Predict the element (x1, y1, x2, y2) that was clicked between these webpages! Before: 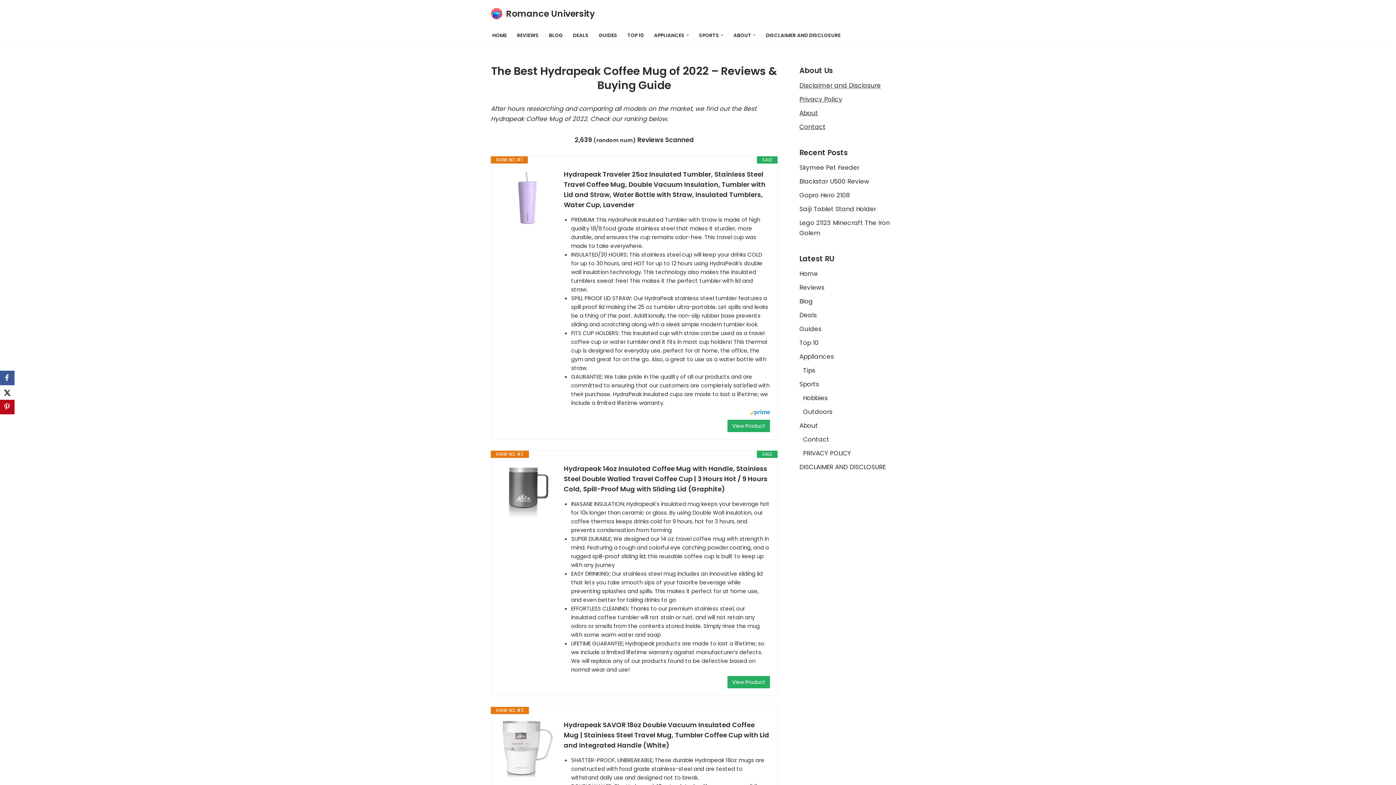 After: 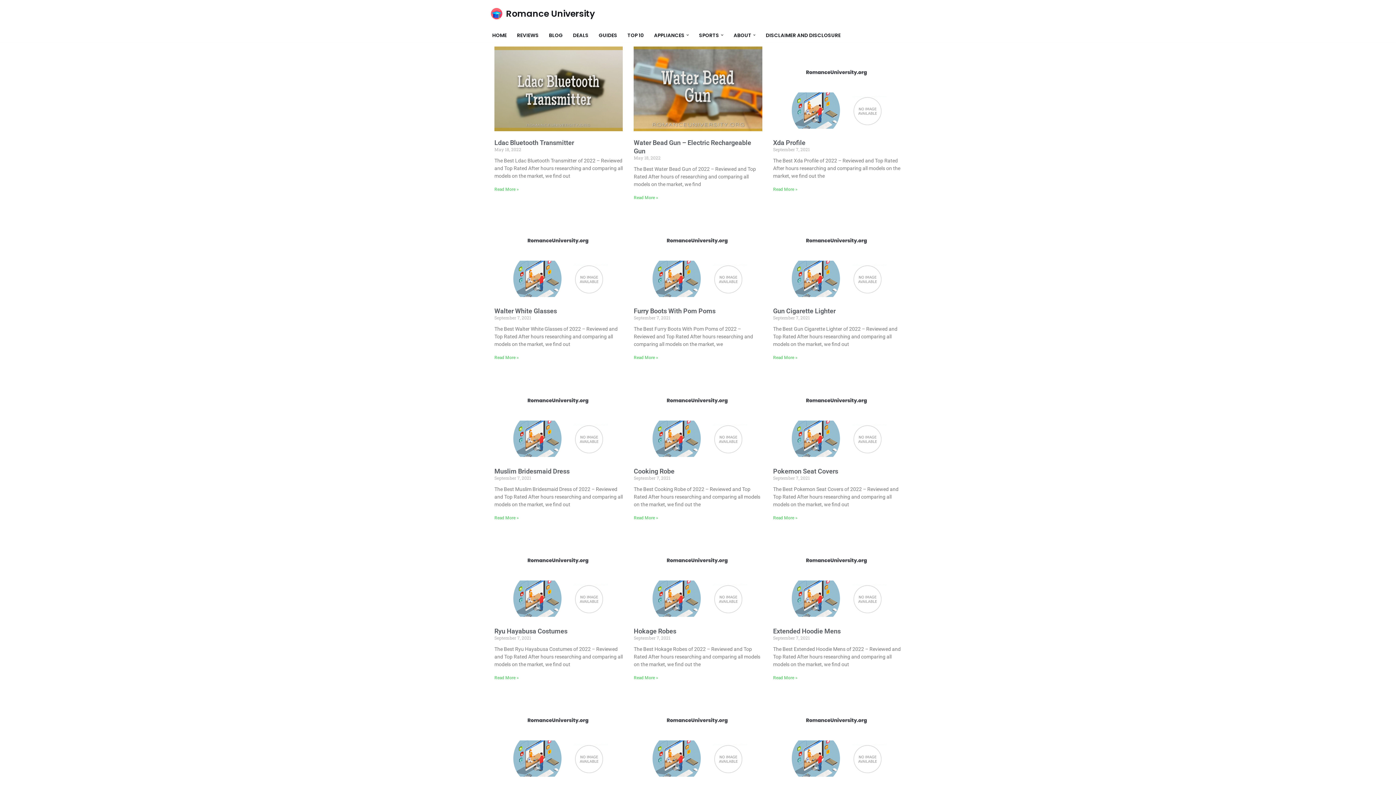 Action: label: REVIEWS bbox: (517, 30, 538, 39)